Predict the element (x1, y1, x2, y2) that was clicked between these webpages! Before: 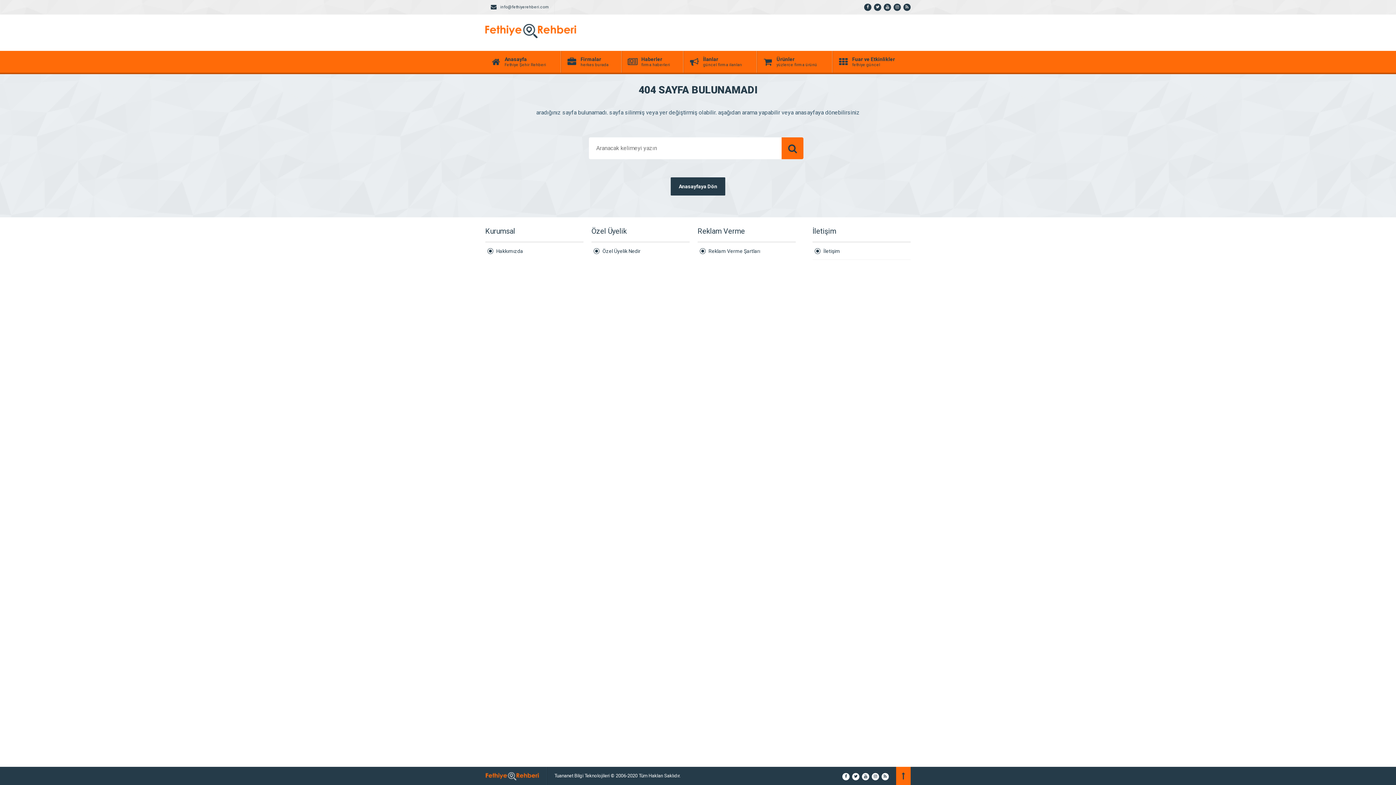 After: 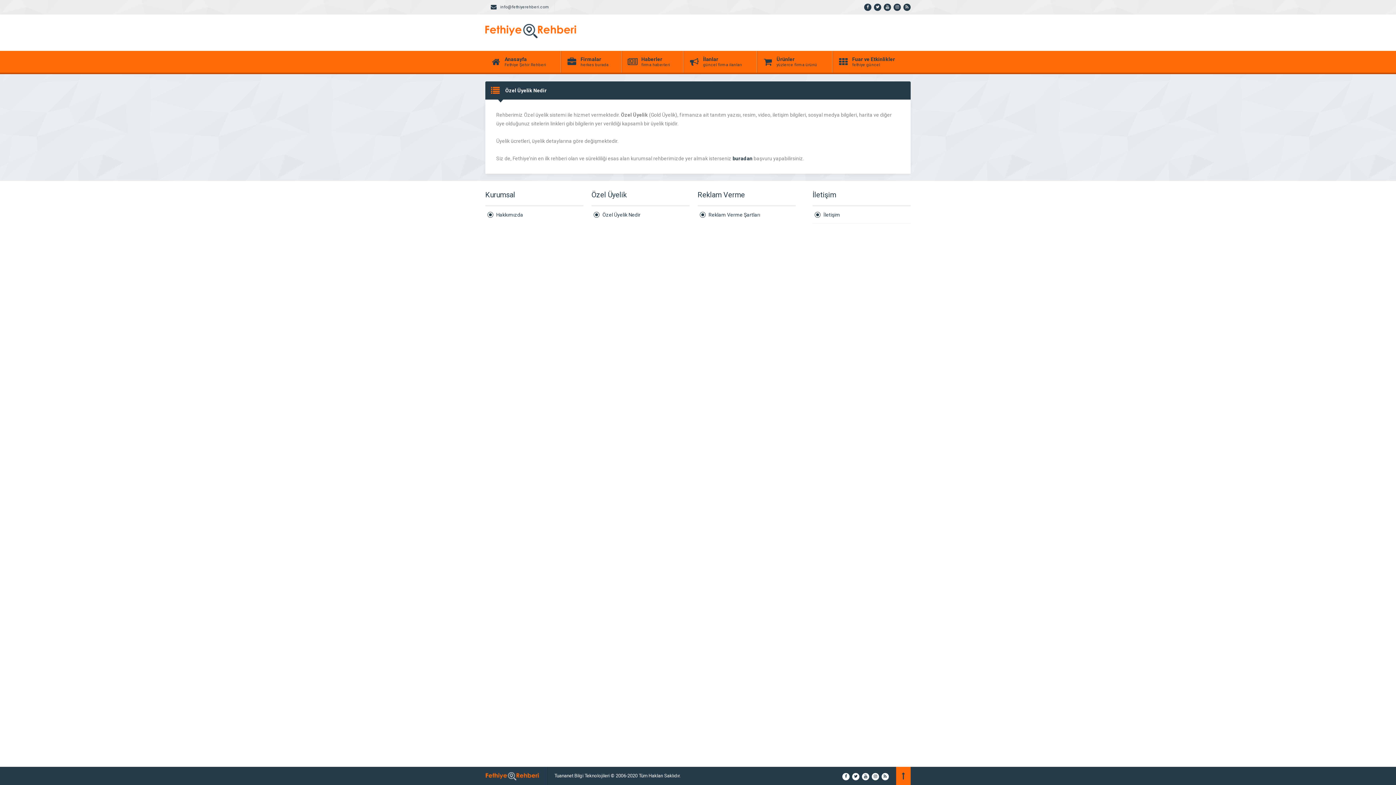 Action: bbox: (591, 242, 689, 259) label: Özel Üyelik Nedir